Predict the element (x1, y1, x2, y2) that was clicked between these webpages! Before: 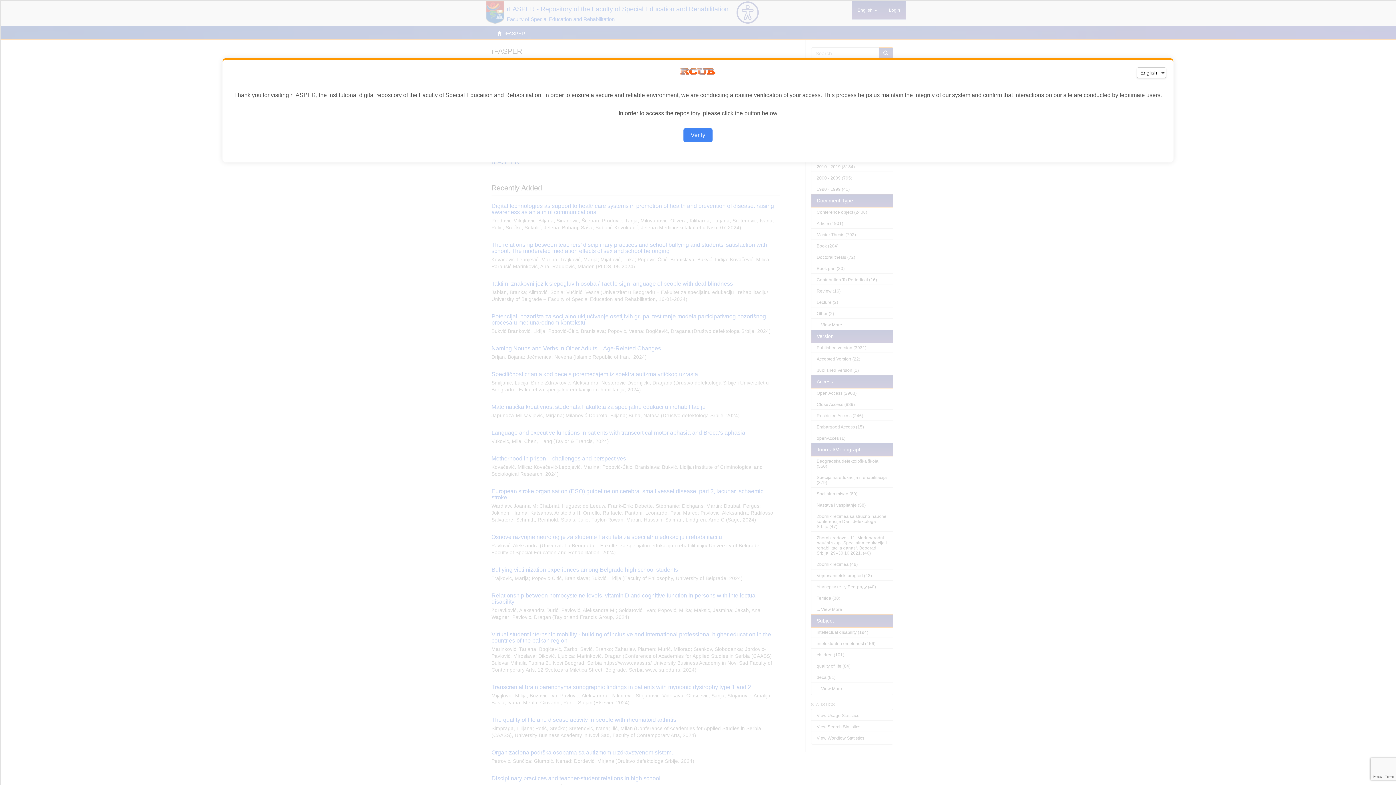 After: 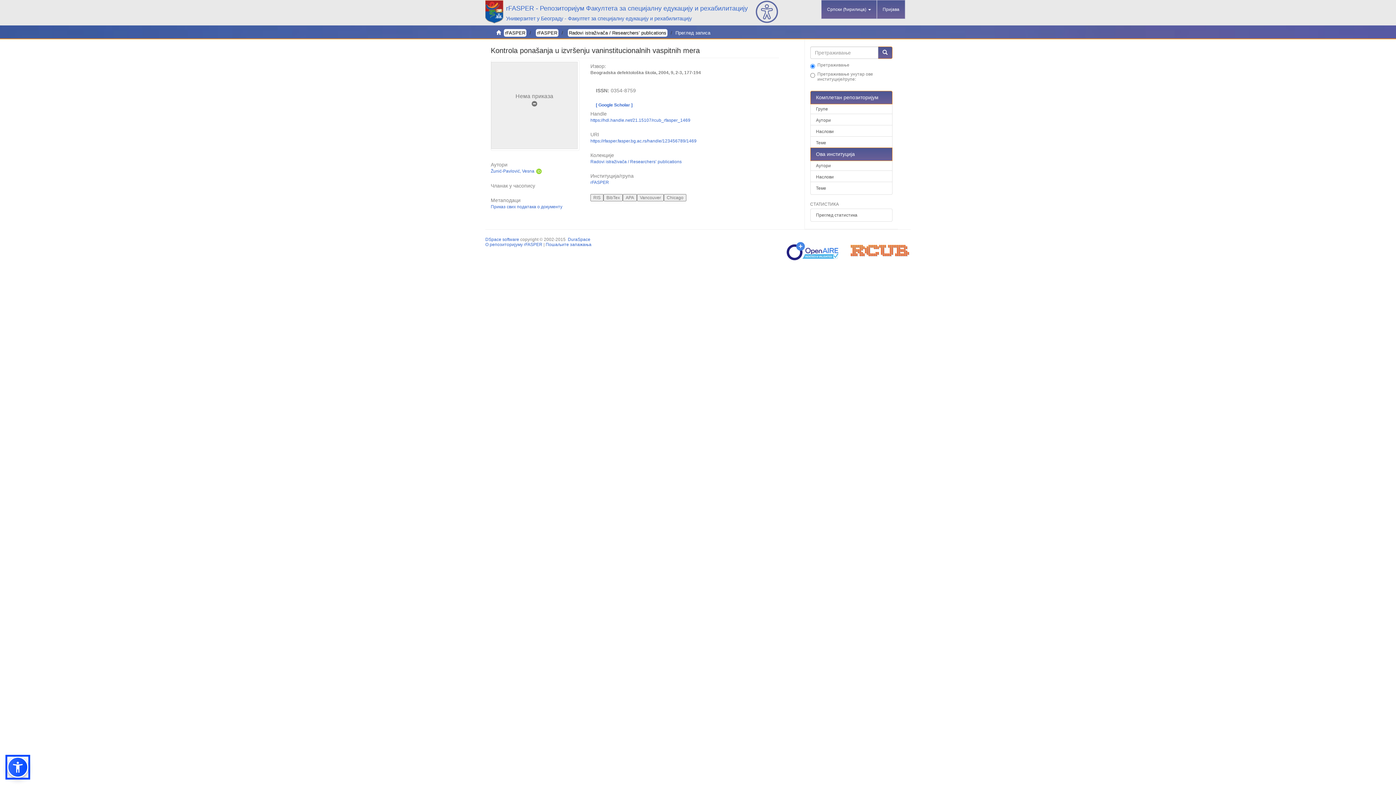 Action: bbox: (683, 128, 712, 142) label: Verify